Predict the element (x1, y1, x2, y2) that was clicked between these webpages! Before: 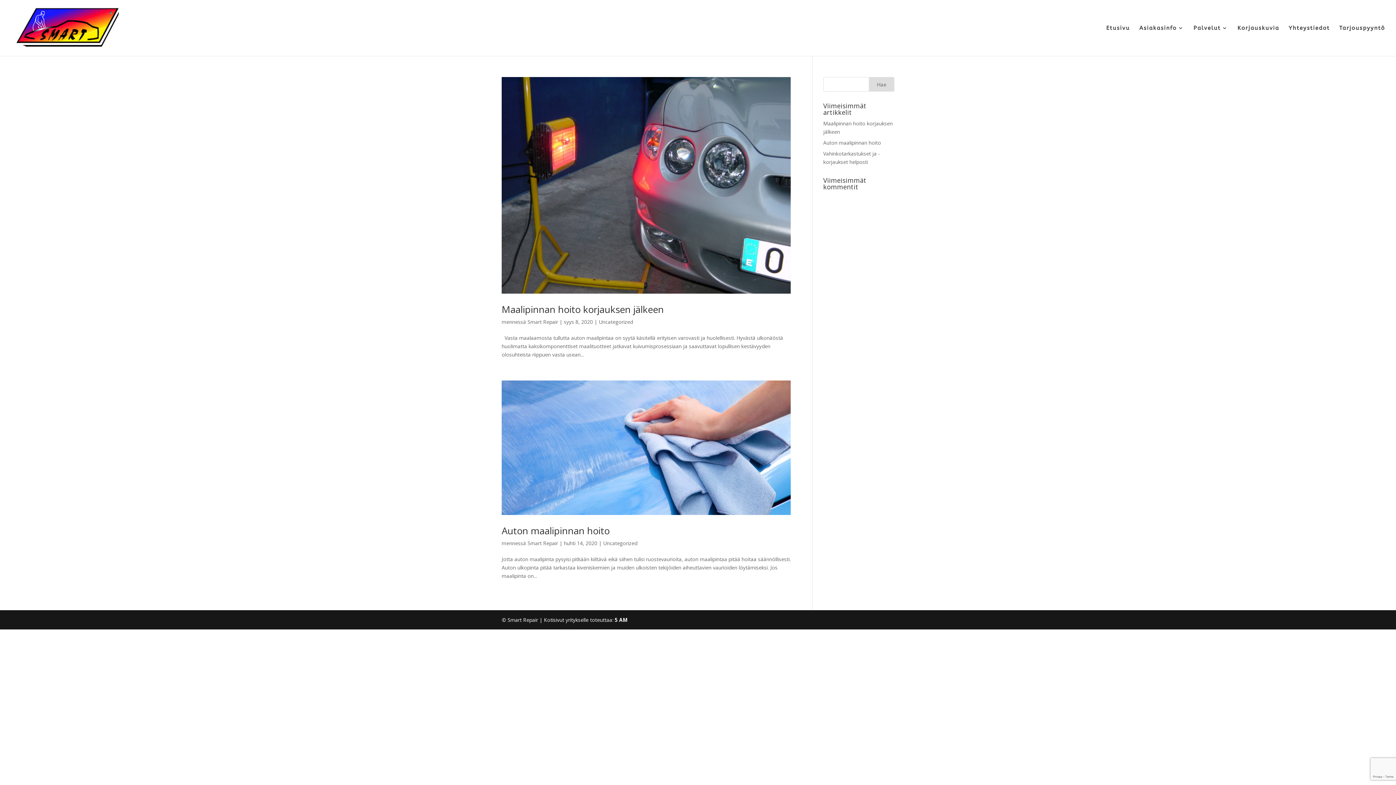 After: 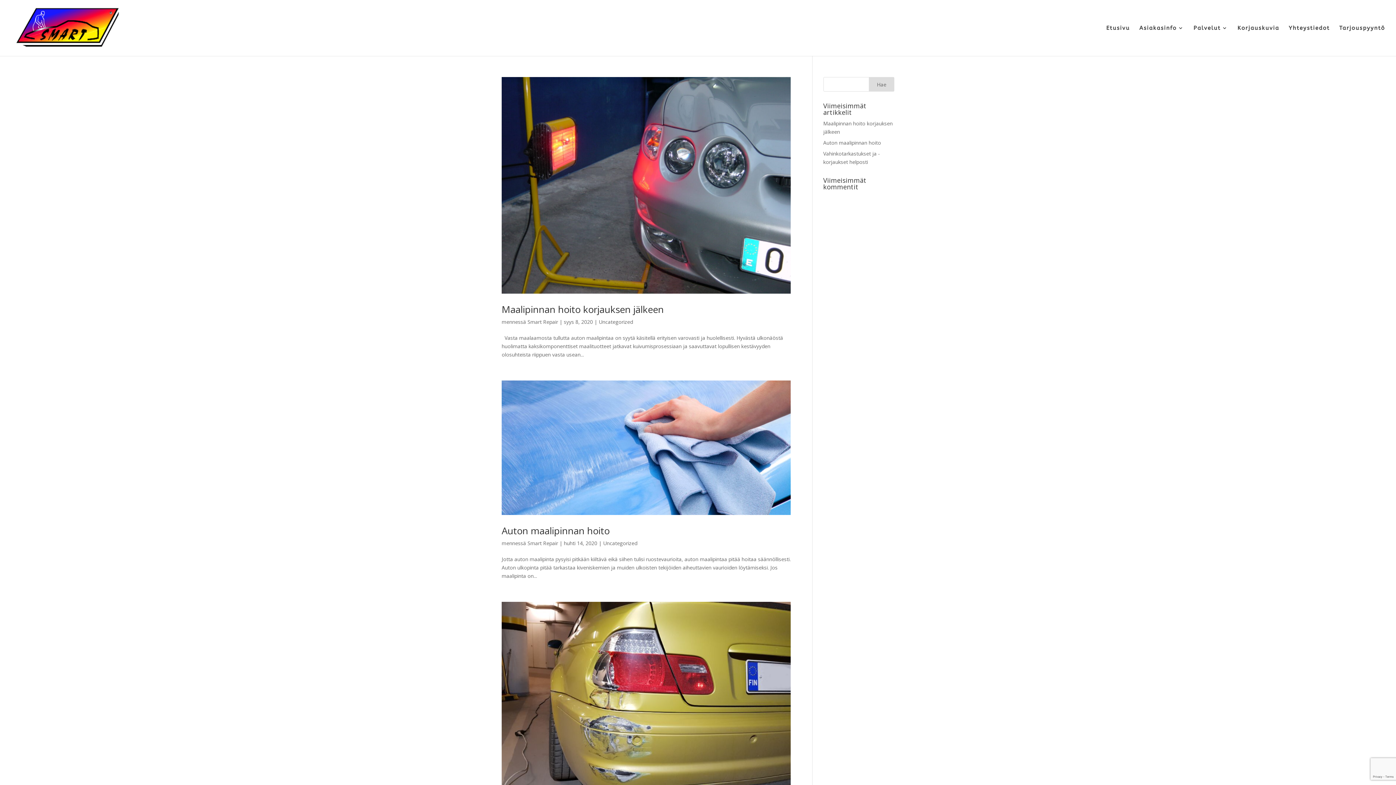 Action: label: Smart Repair bbox: (527, 318, 558, 325)